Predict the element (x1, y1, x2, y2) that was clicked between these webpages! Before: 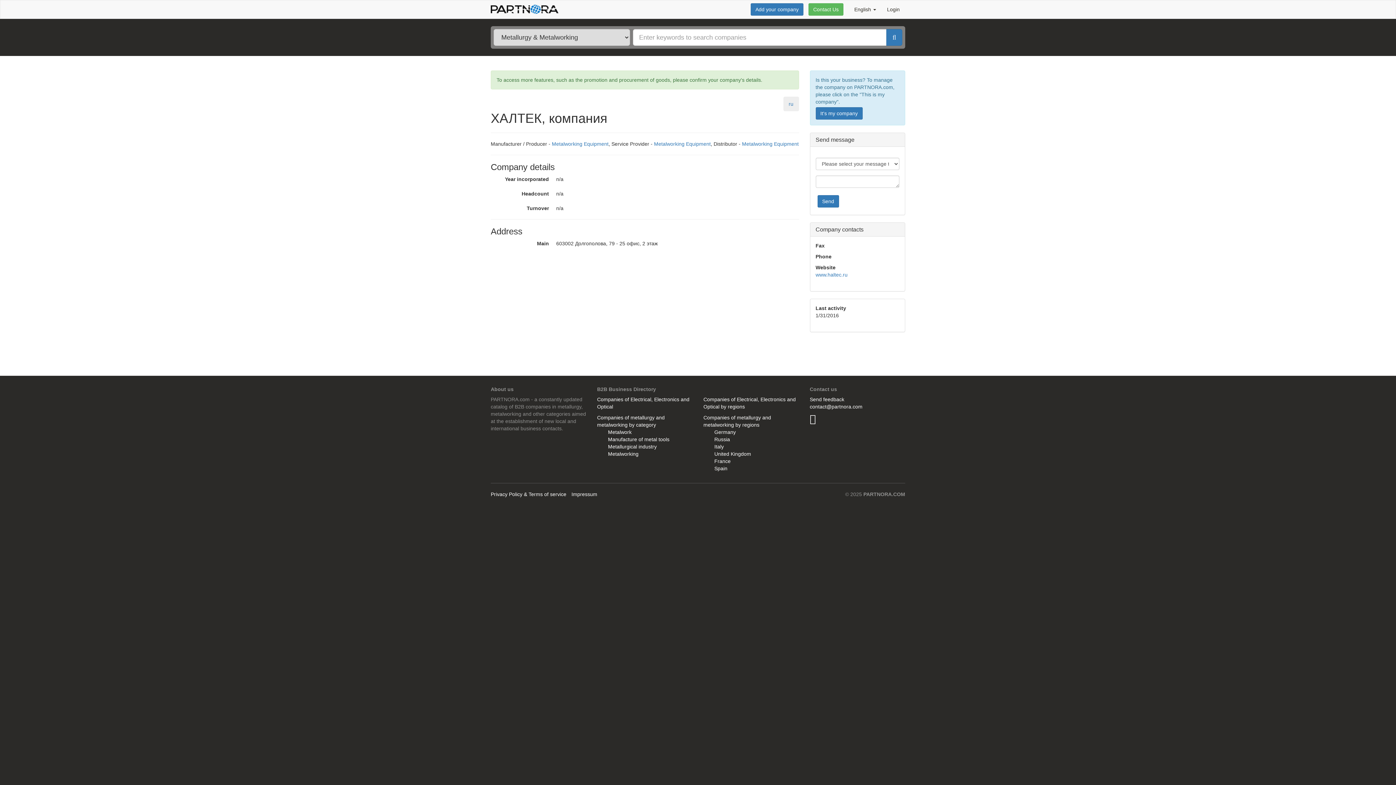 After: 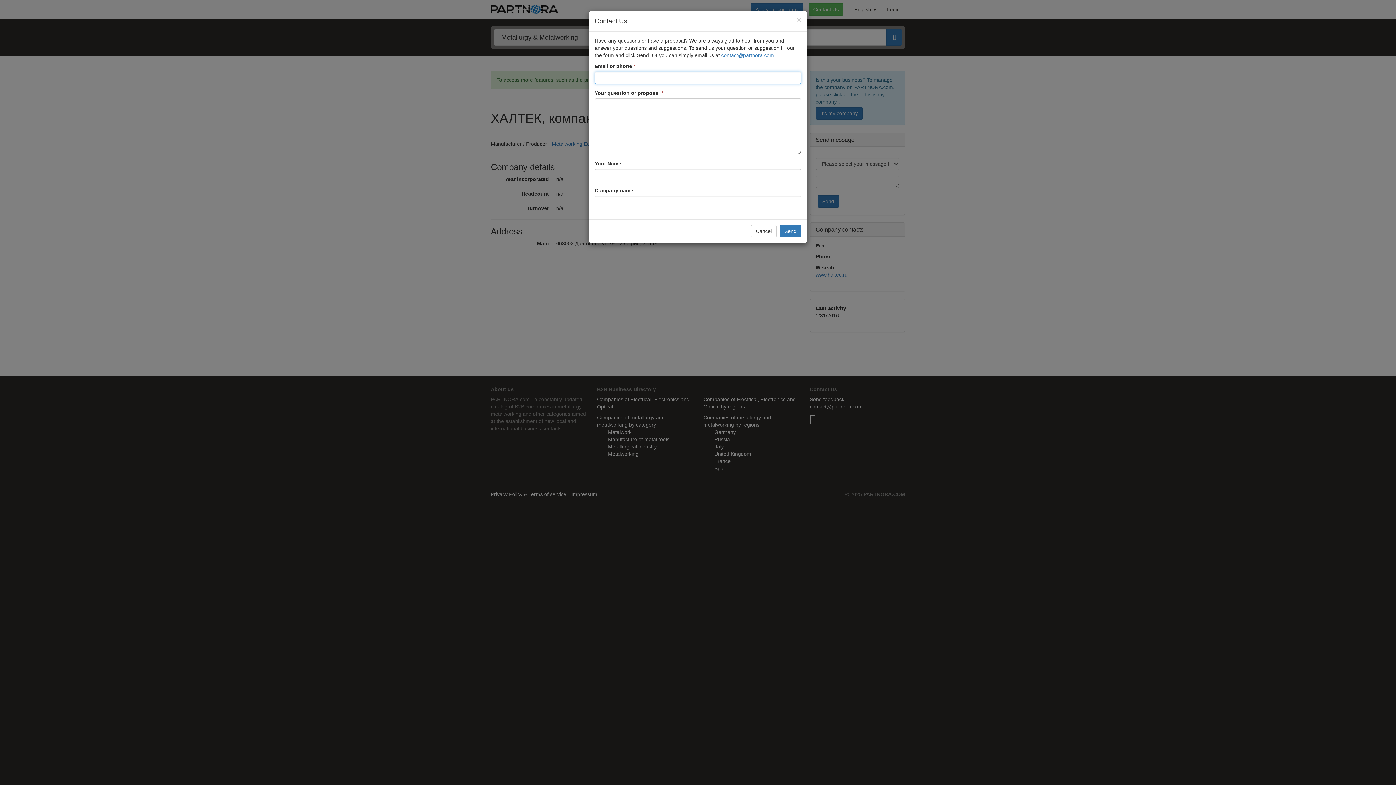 Action: label: Contact Us bbox: (808, 3, 843, 15)